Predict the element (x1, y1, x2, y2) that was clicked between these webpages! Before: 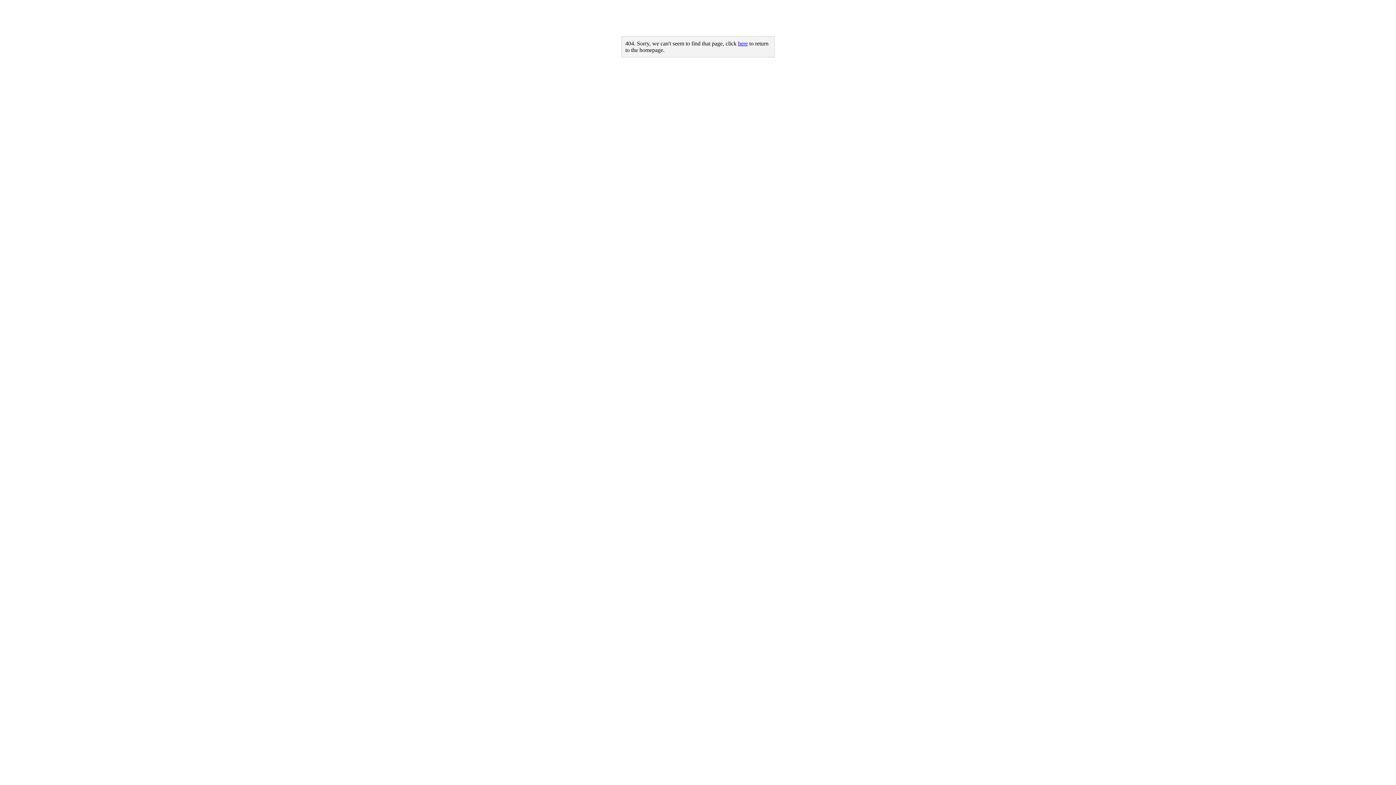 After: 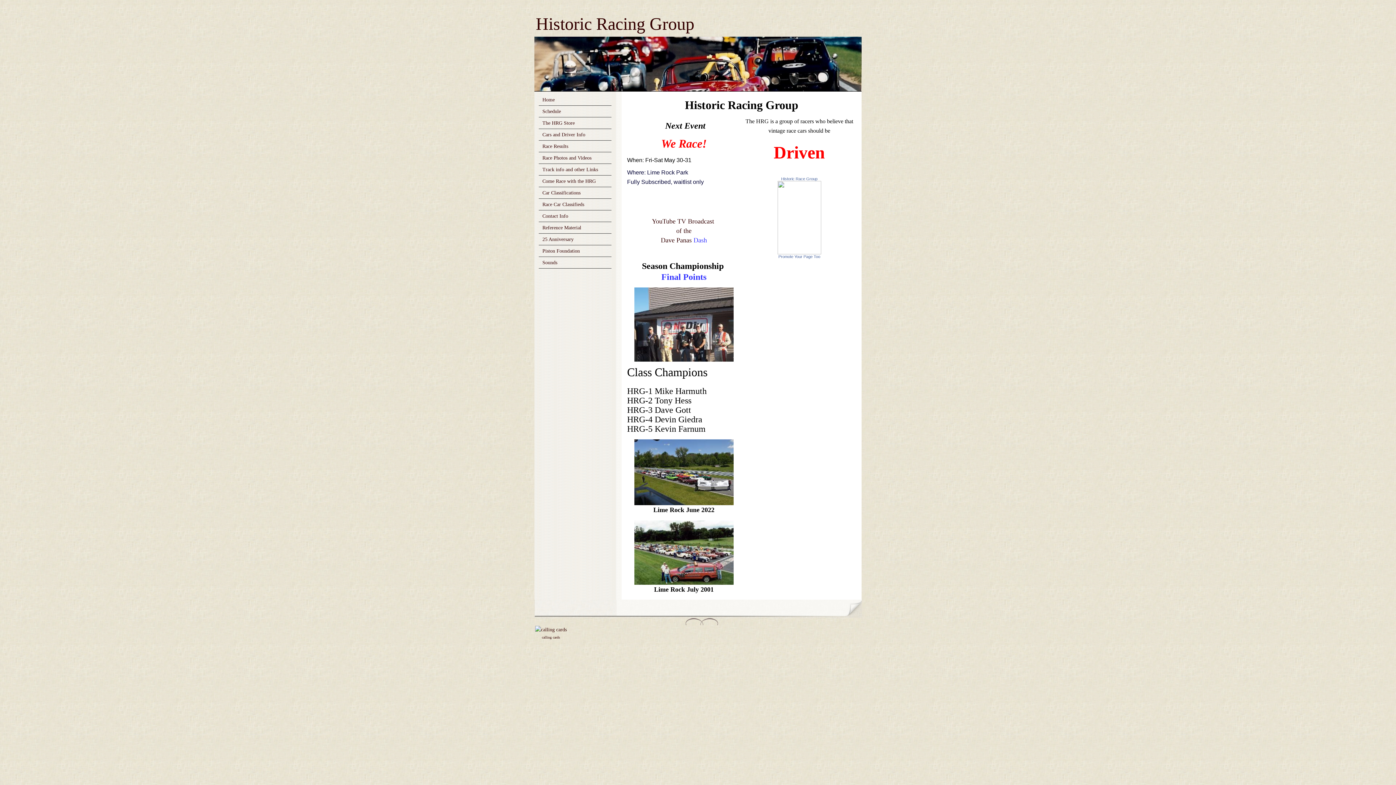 Action: label: here bbox: (738, 40, 748, 46)